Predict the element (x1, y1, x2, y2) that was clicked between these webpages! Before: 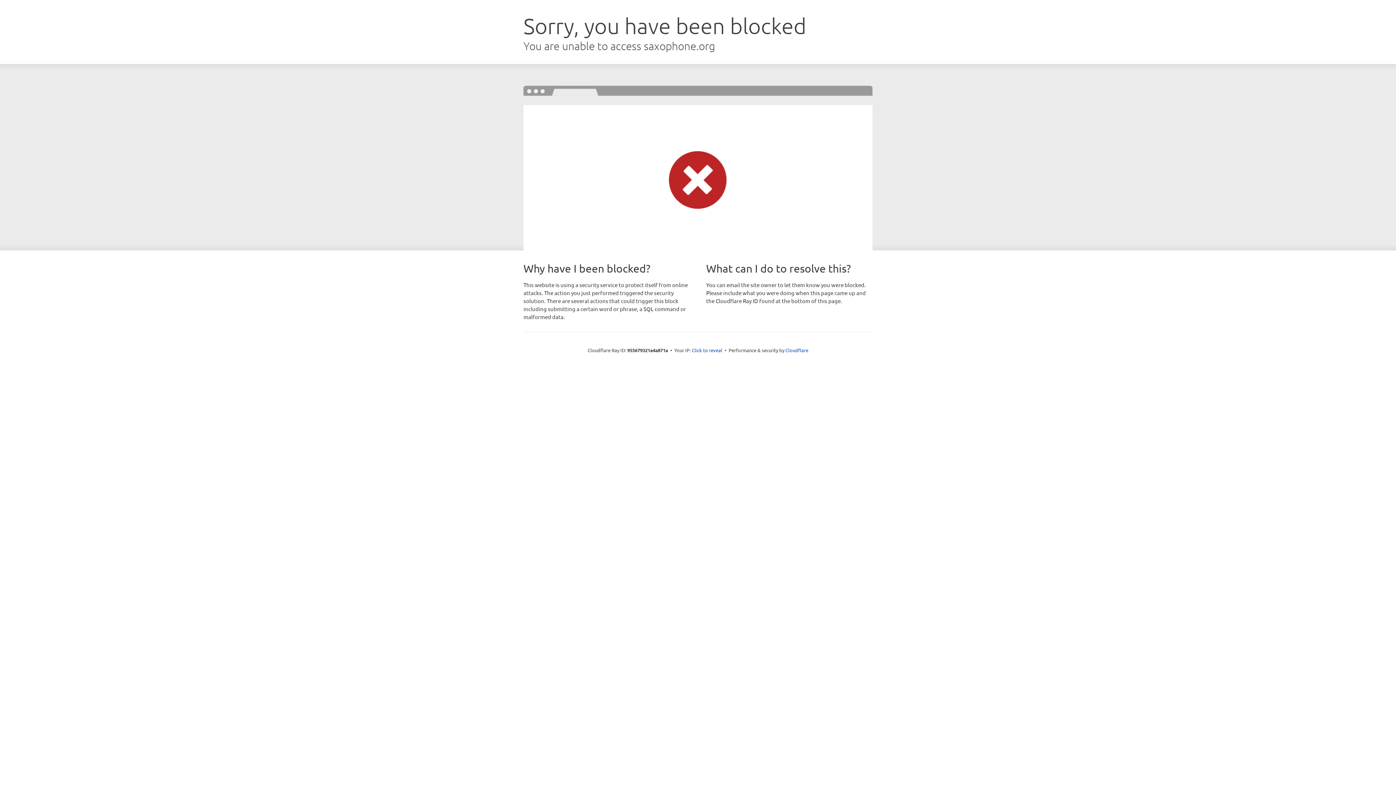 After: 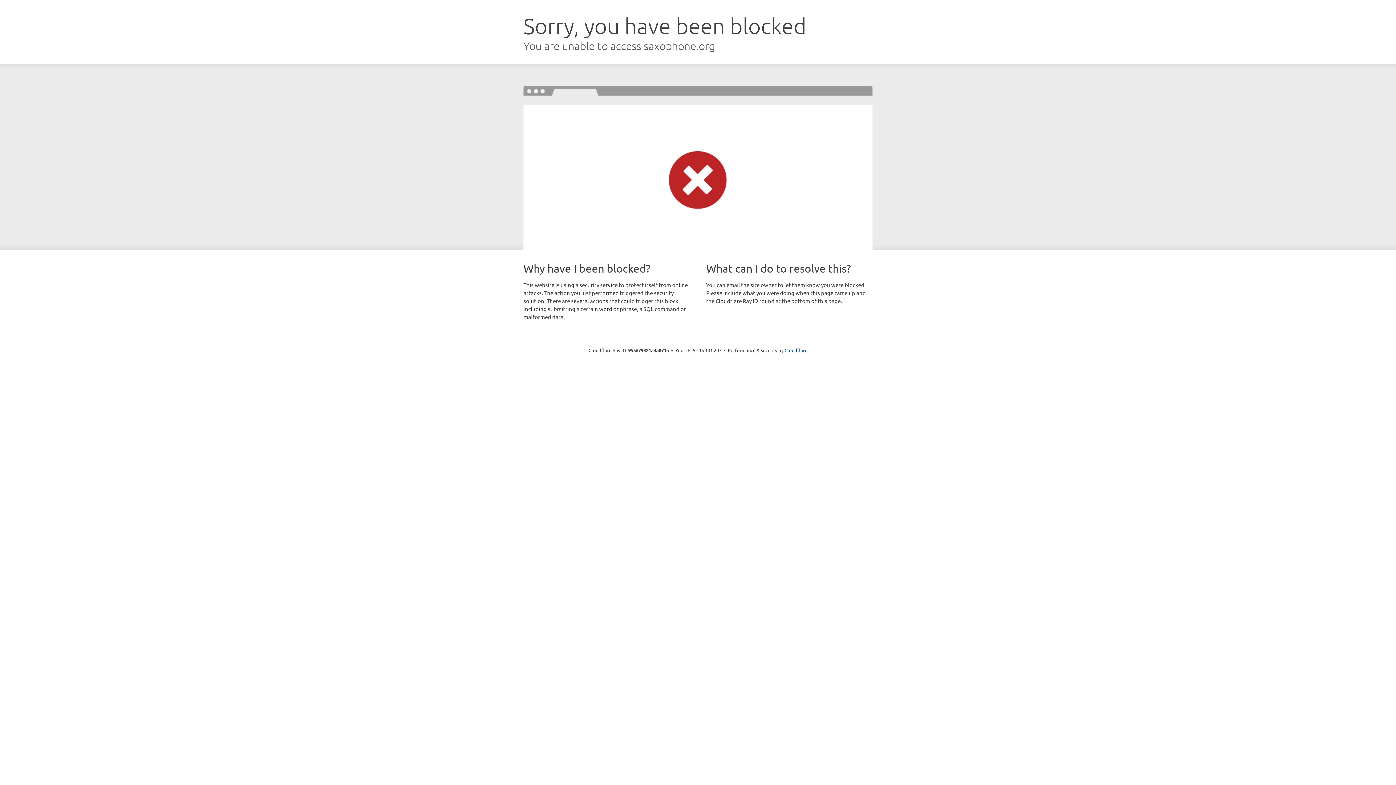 Action: bbox: (692, 346, 722, 353) label: Click to reveal